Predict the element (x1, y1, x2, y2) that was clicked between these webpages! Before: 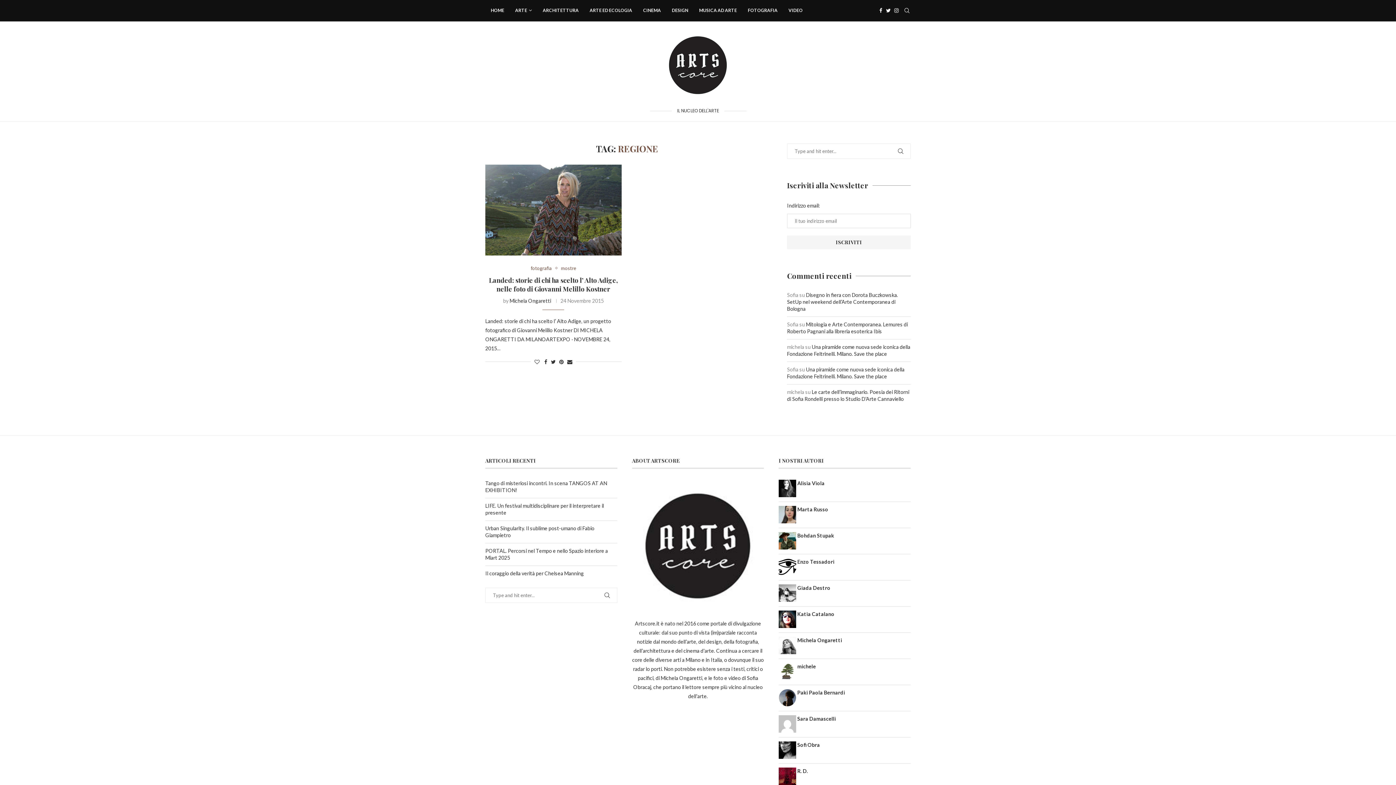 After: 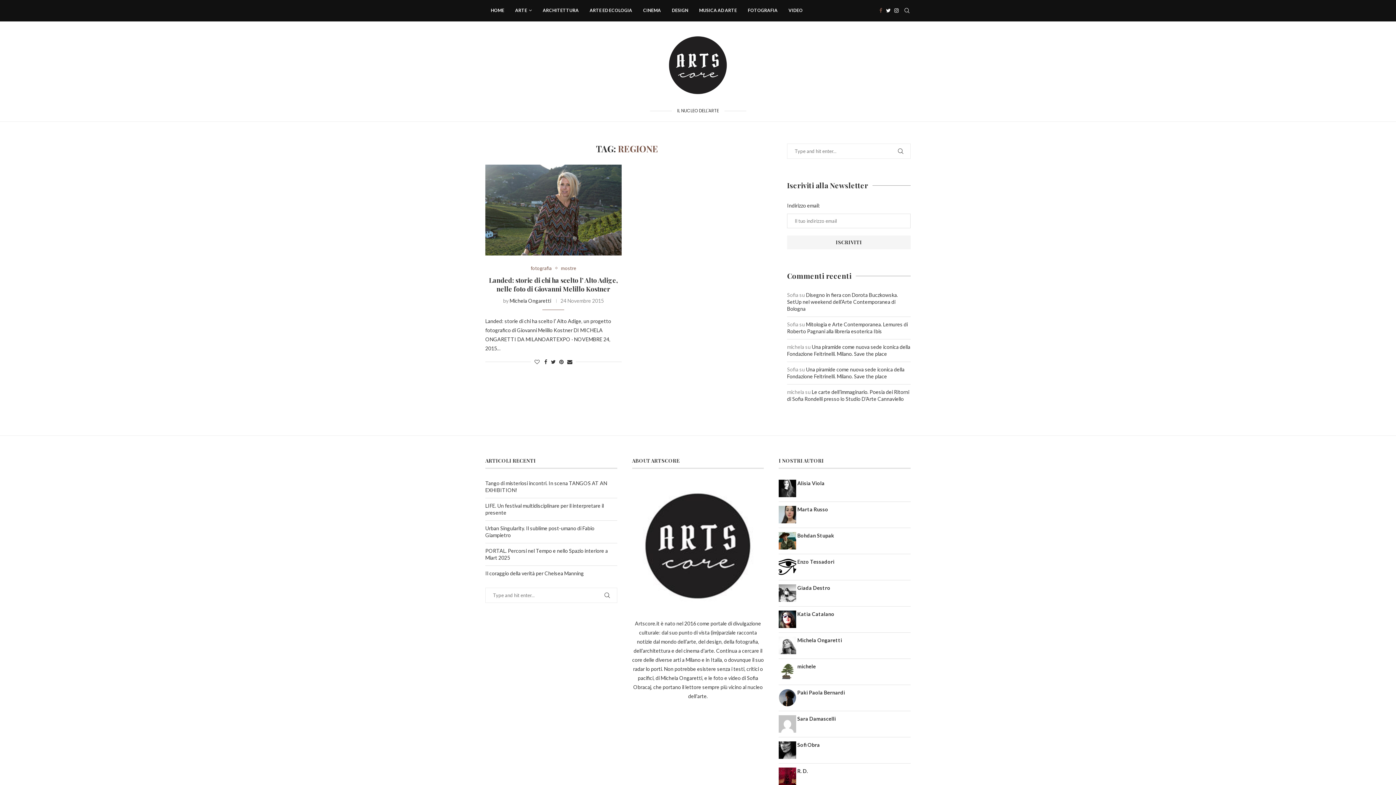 Action: label: Facebook bbox: (879, 0, 882, 21)